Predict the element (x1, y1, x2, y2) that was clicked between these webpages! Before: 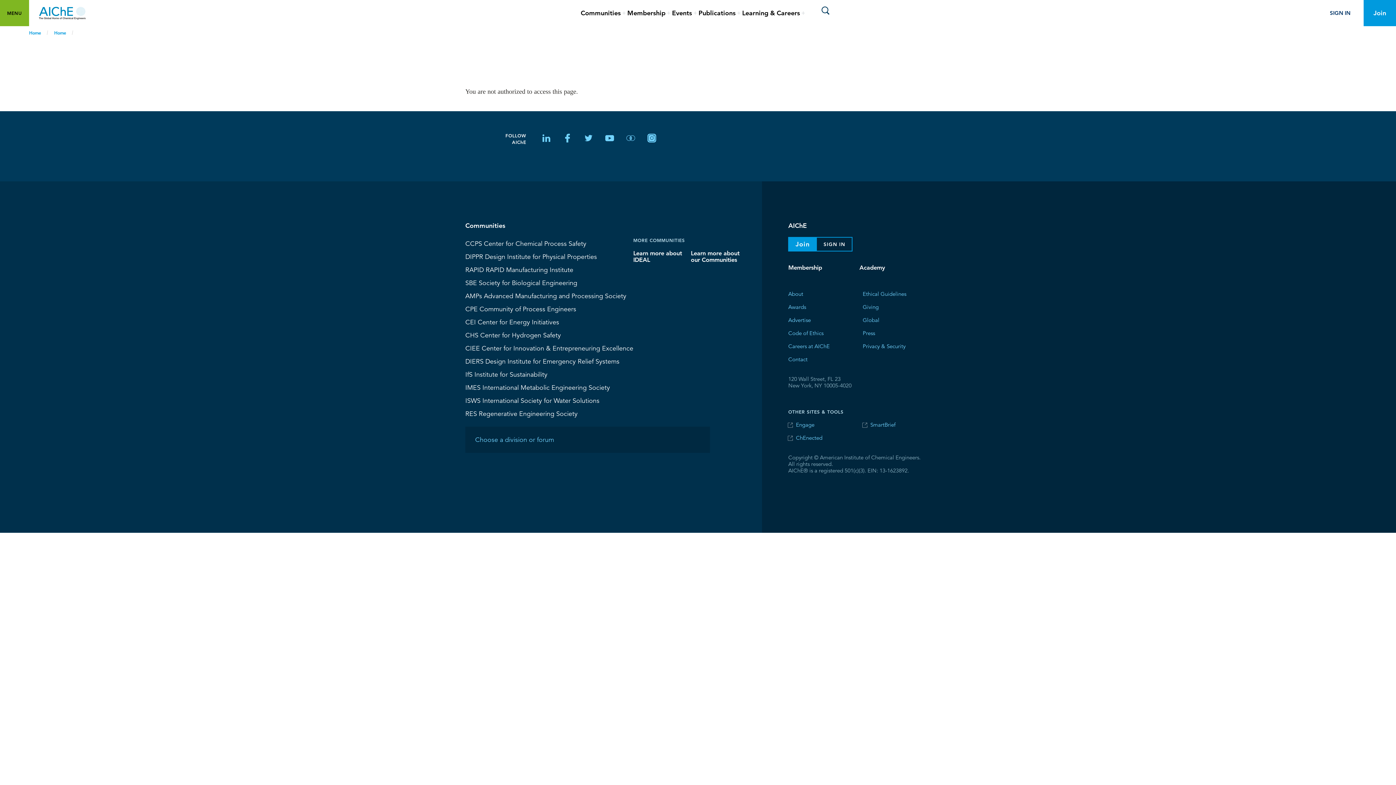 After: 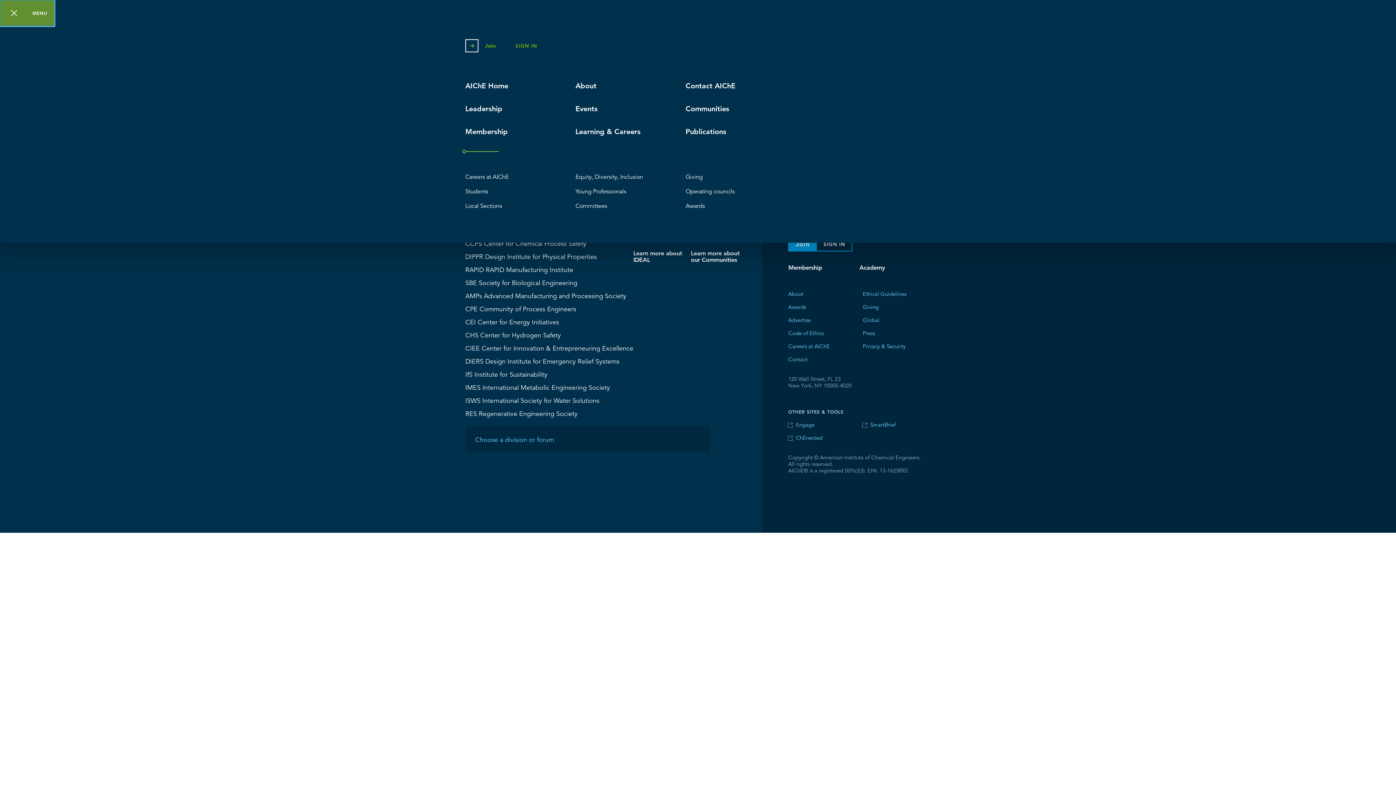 Action: bbox: (0, 0, 29, 26) label: Toggle main menu visibility
MENU